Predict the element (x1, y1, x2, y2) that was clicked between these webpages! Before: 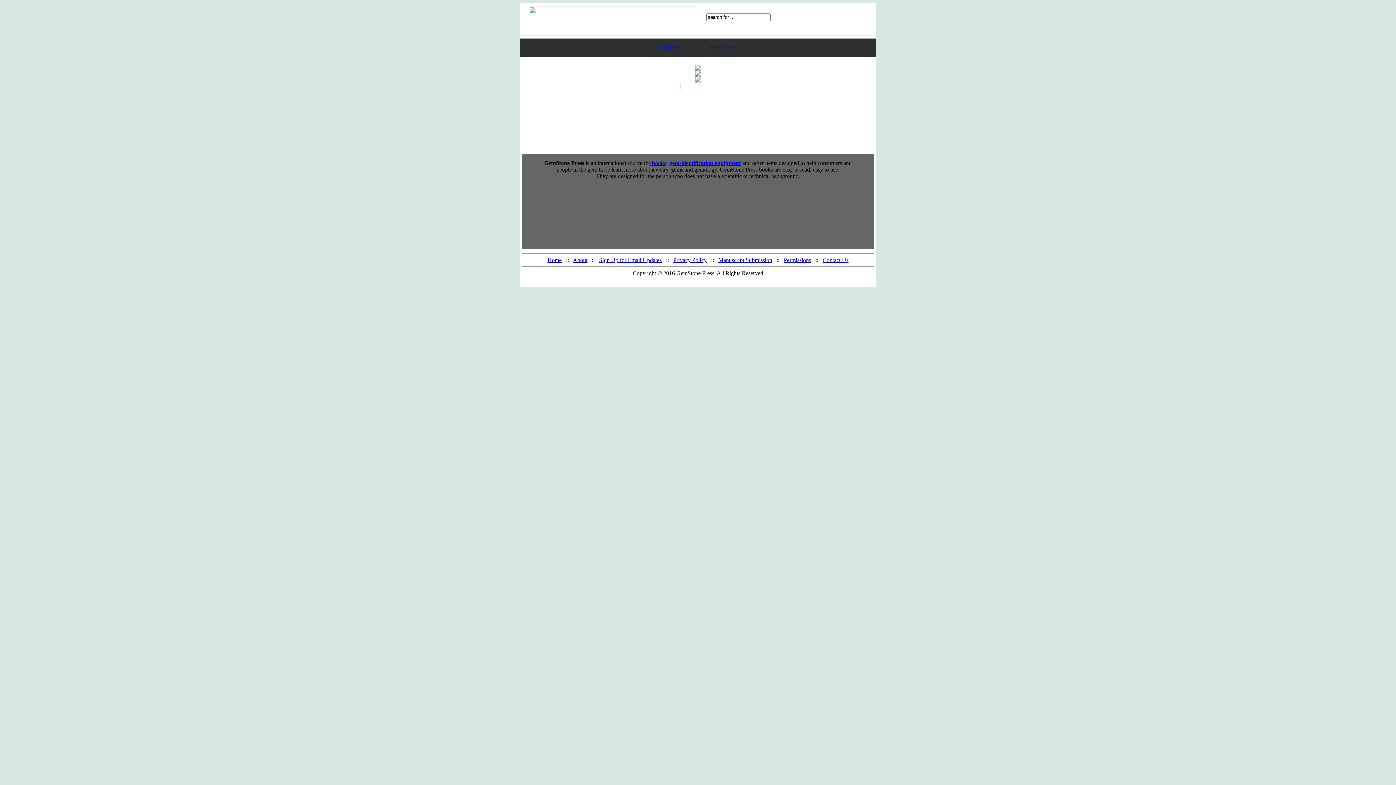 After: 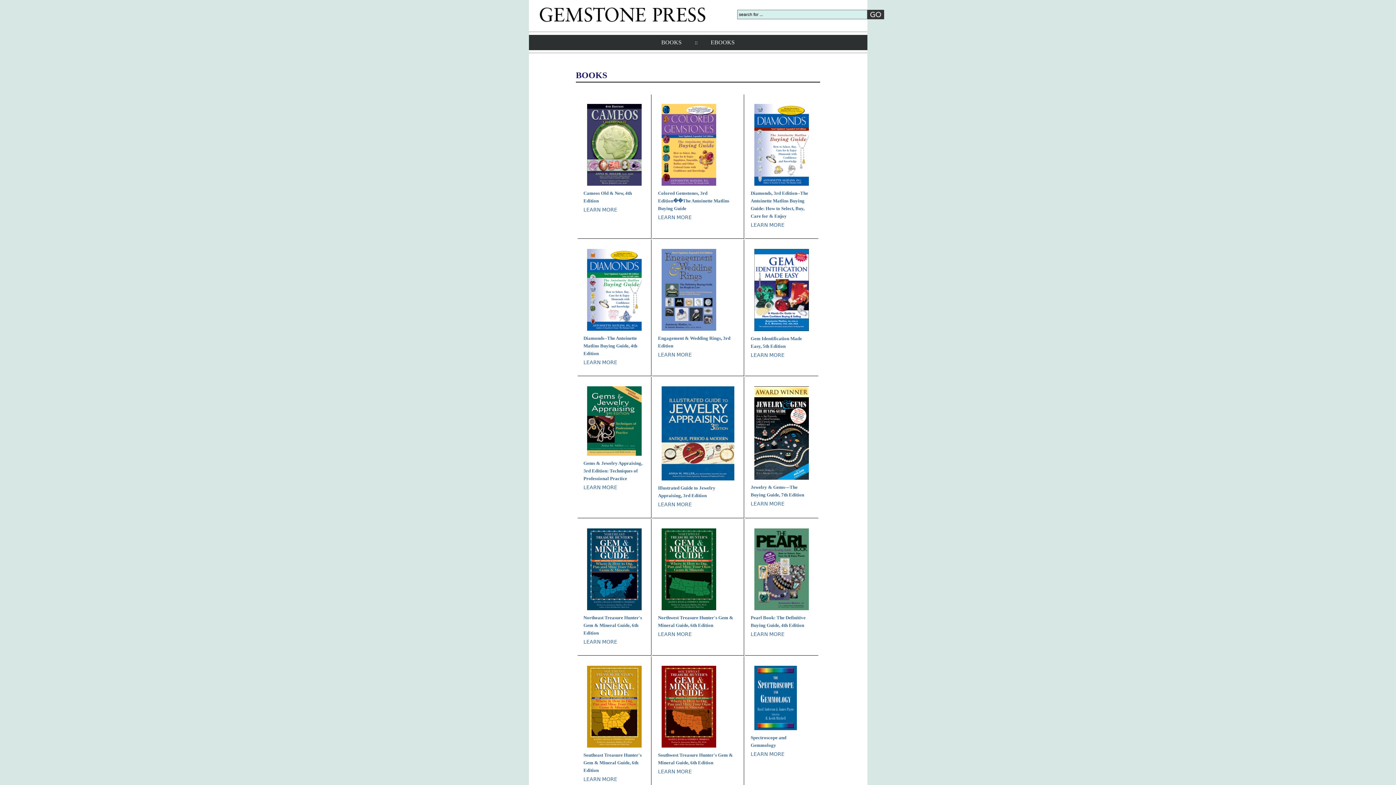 Action: bbox: (650, 160, 666, 166) label:  books